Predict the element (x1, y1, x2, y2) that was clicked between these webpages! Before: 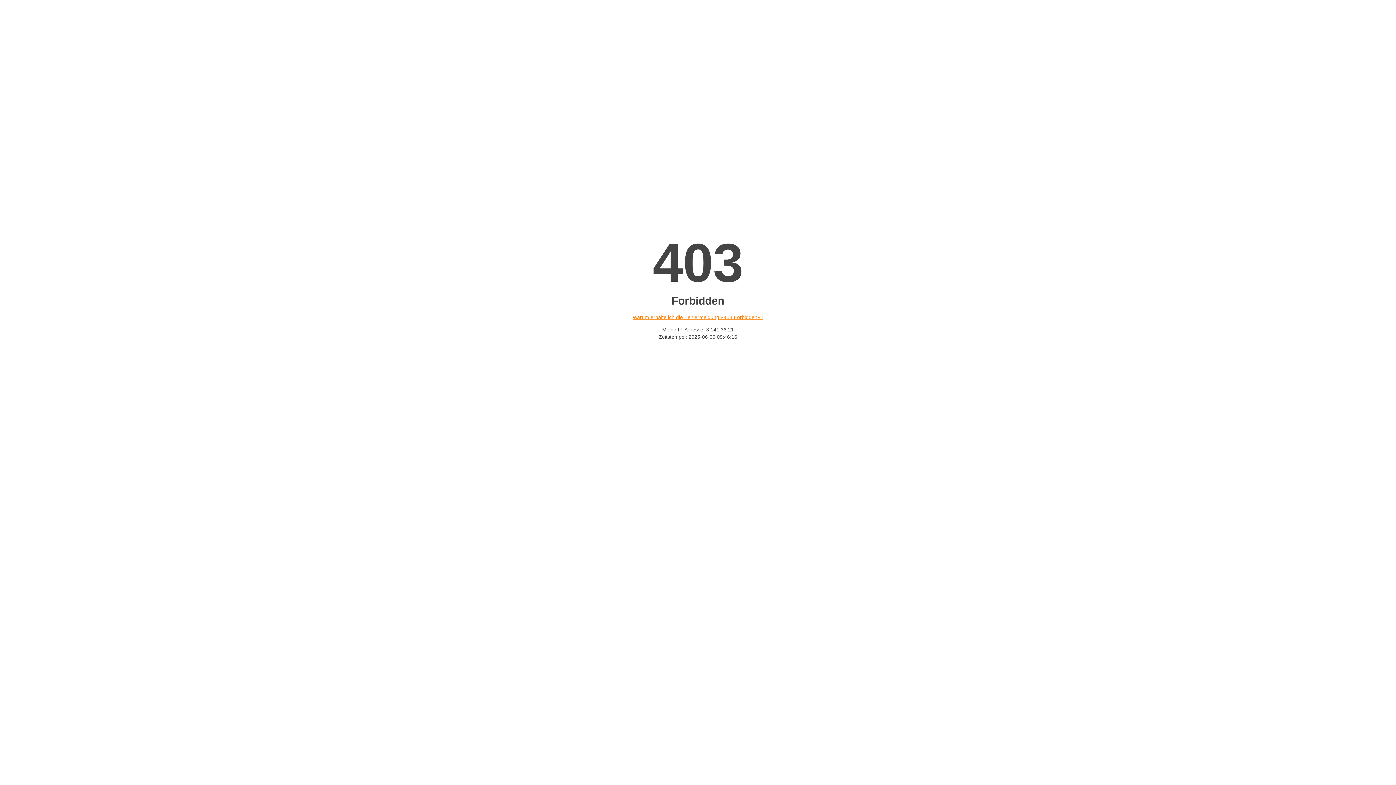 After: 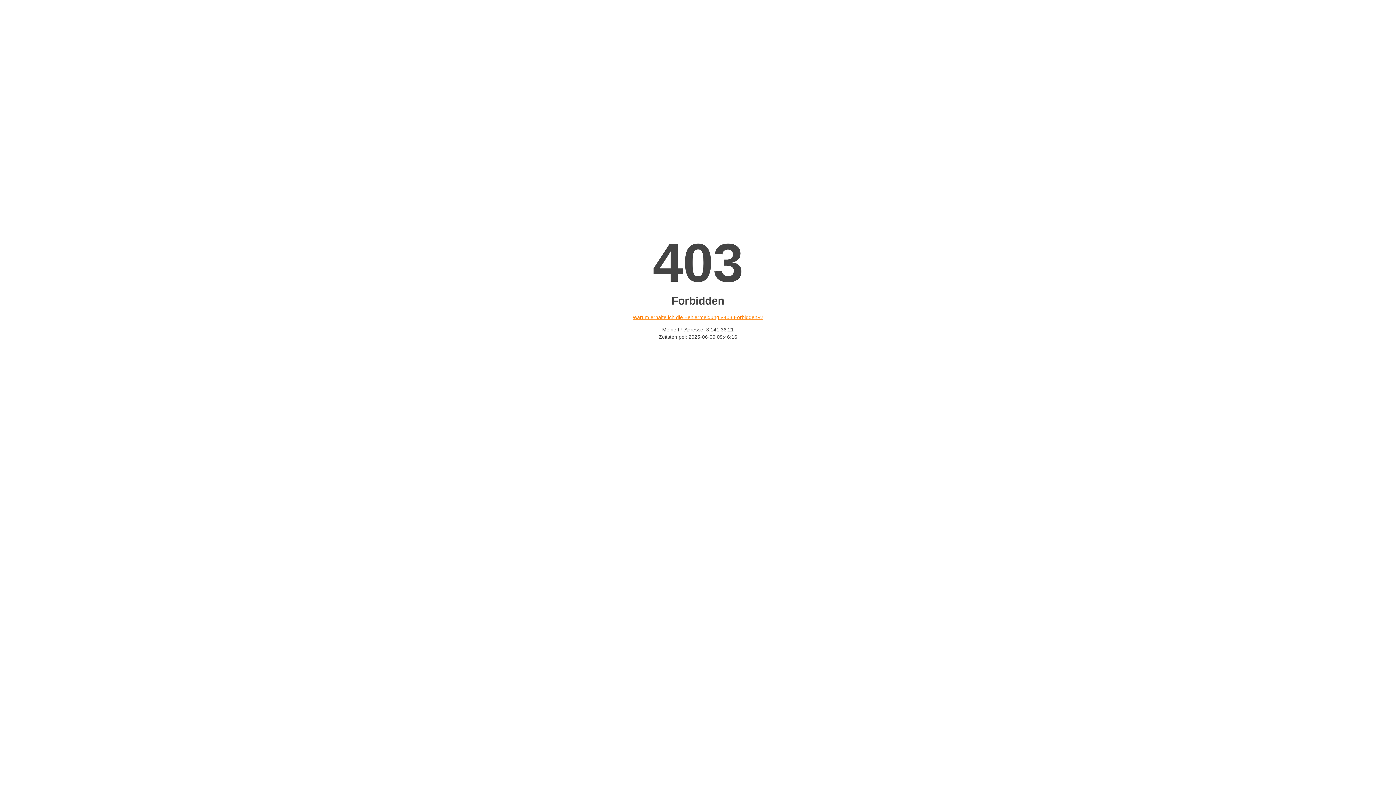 Action: bbox: (632, 314, 763, 320) label: Warum erhalte ich die Fehlermeldung «403 Forbidden»?